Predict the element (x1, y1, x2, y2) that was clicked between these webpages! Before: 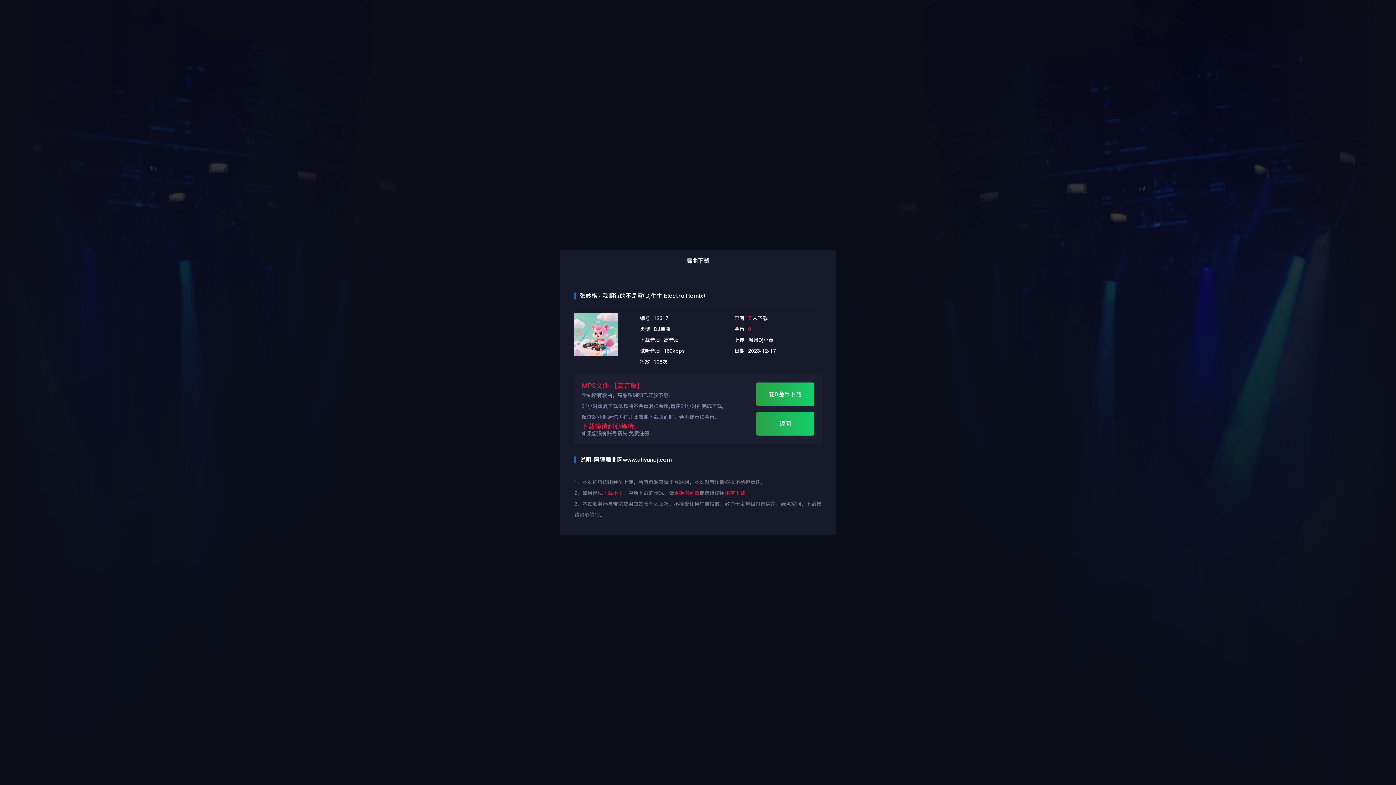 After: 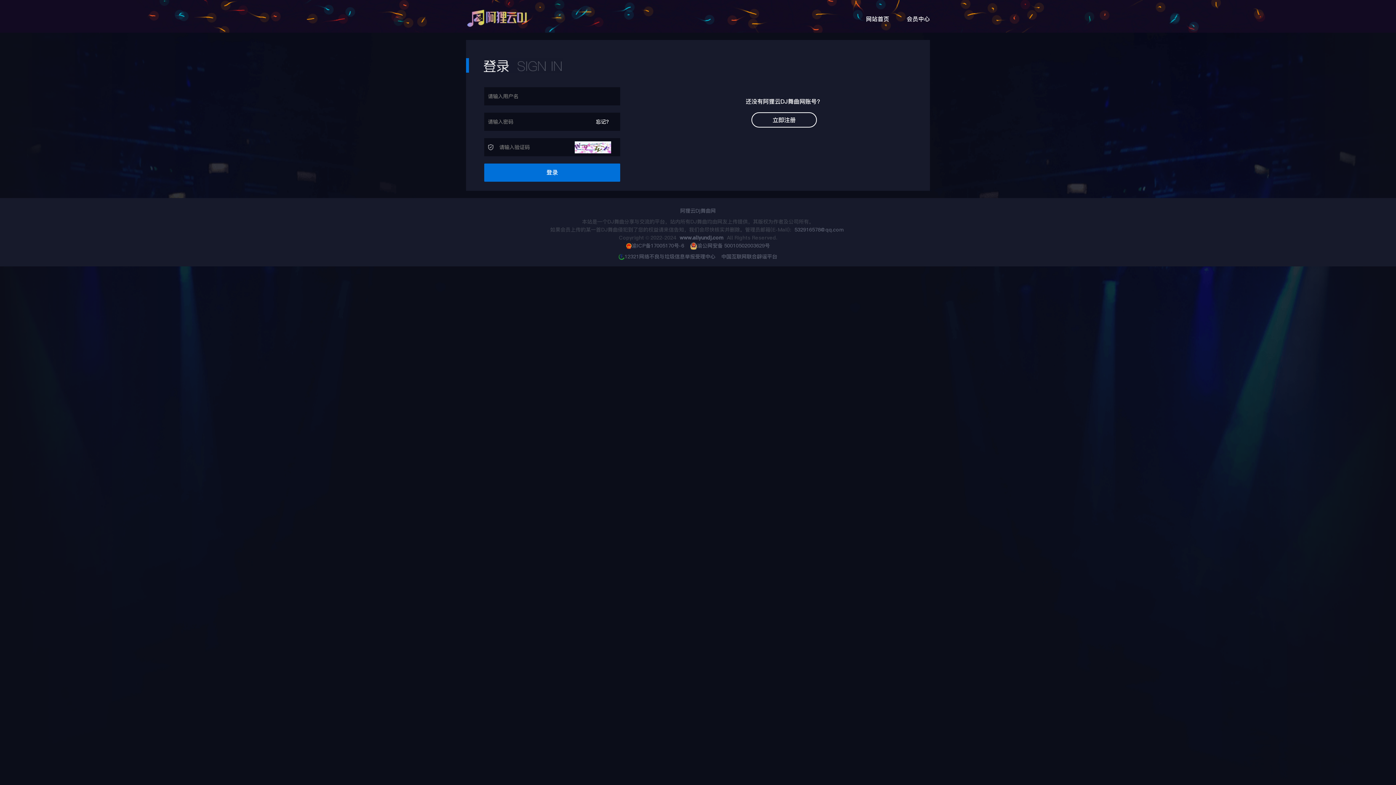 Action: label: 花0金币下载 bbox: (756, 382, 814, 406)